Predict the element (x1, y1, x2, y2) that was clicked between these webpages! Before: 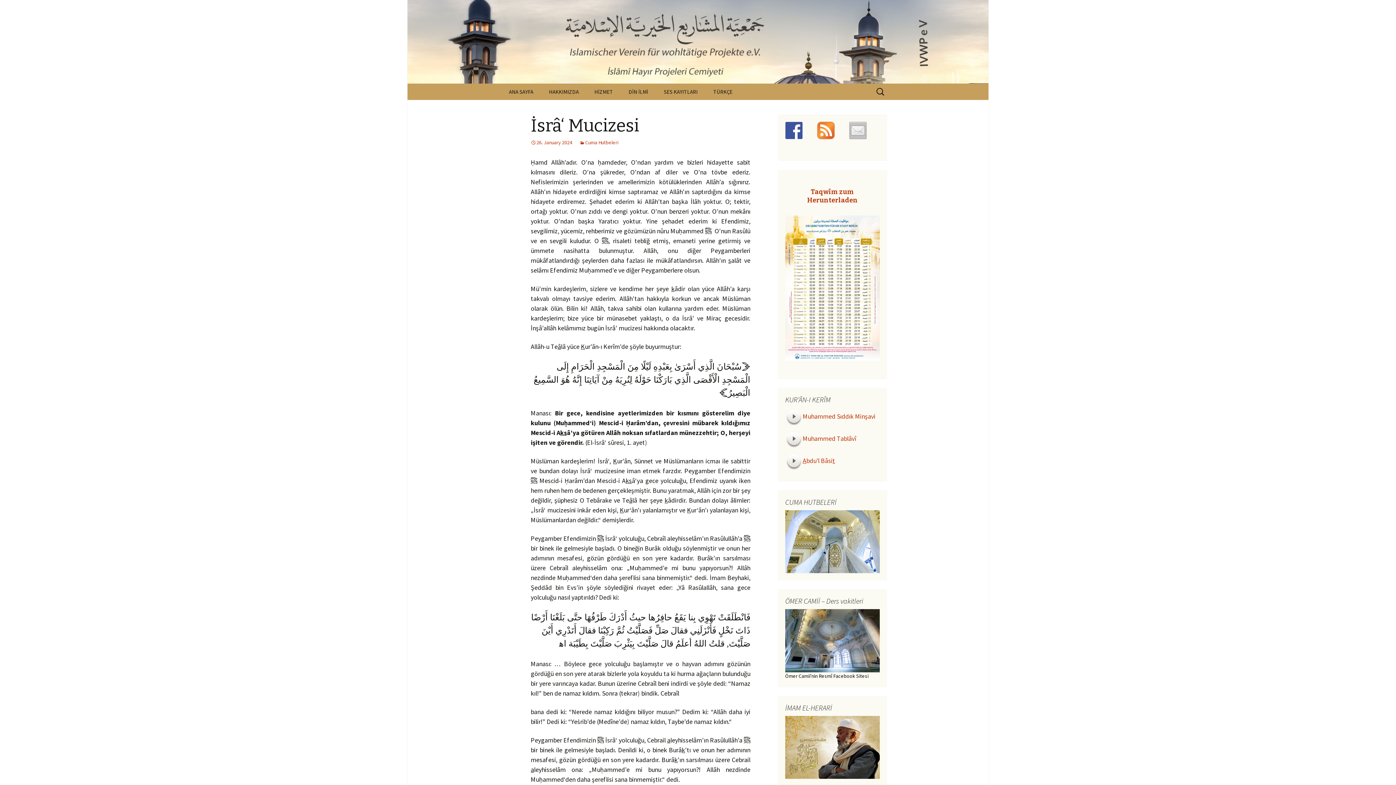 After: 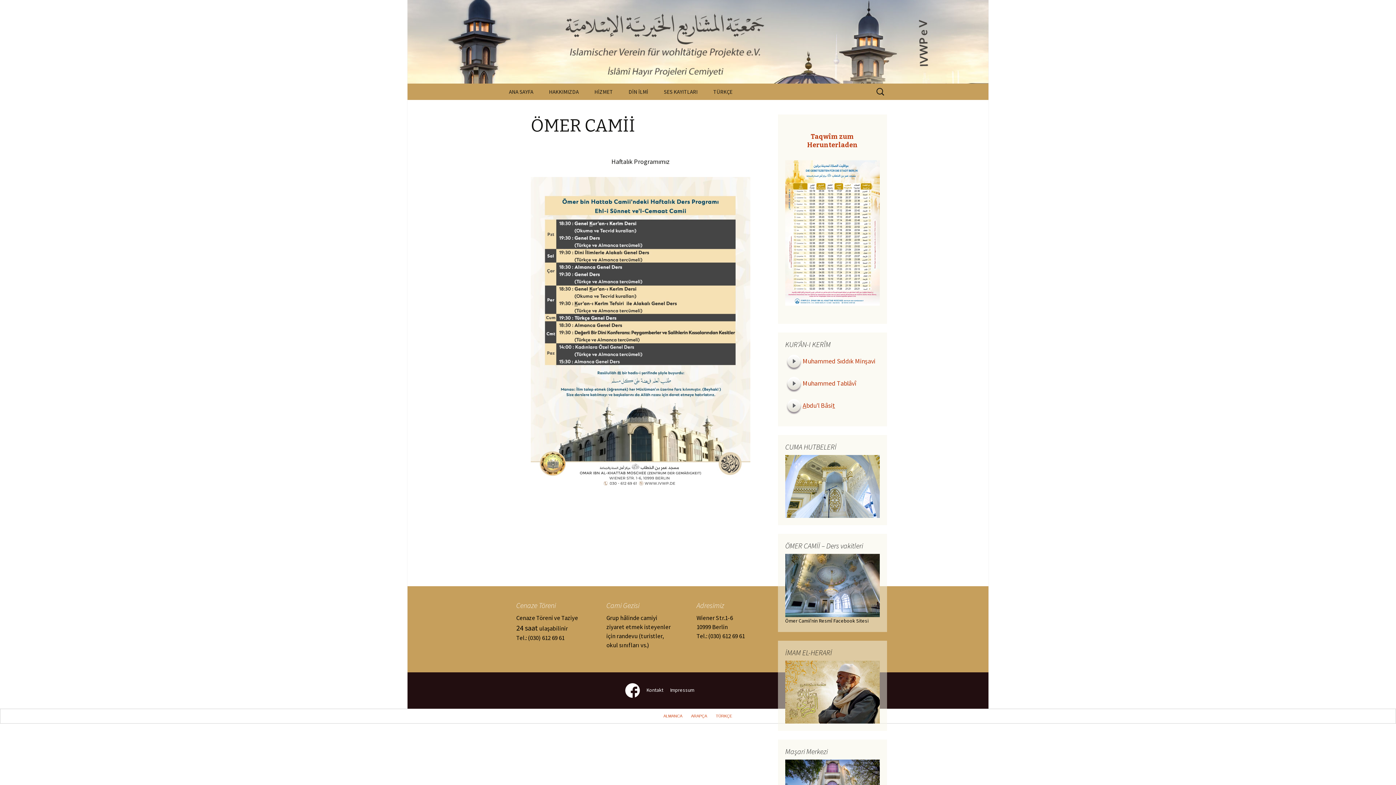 Action: bbox: (785, 637, 880, 643)